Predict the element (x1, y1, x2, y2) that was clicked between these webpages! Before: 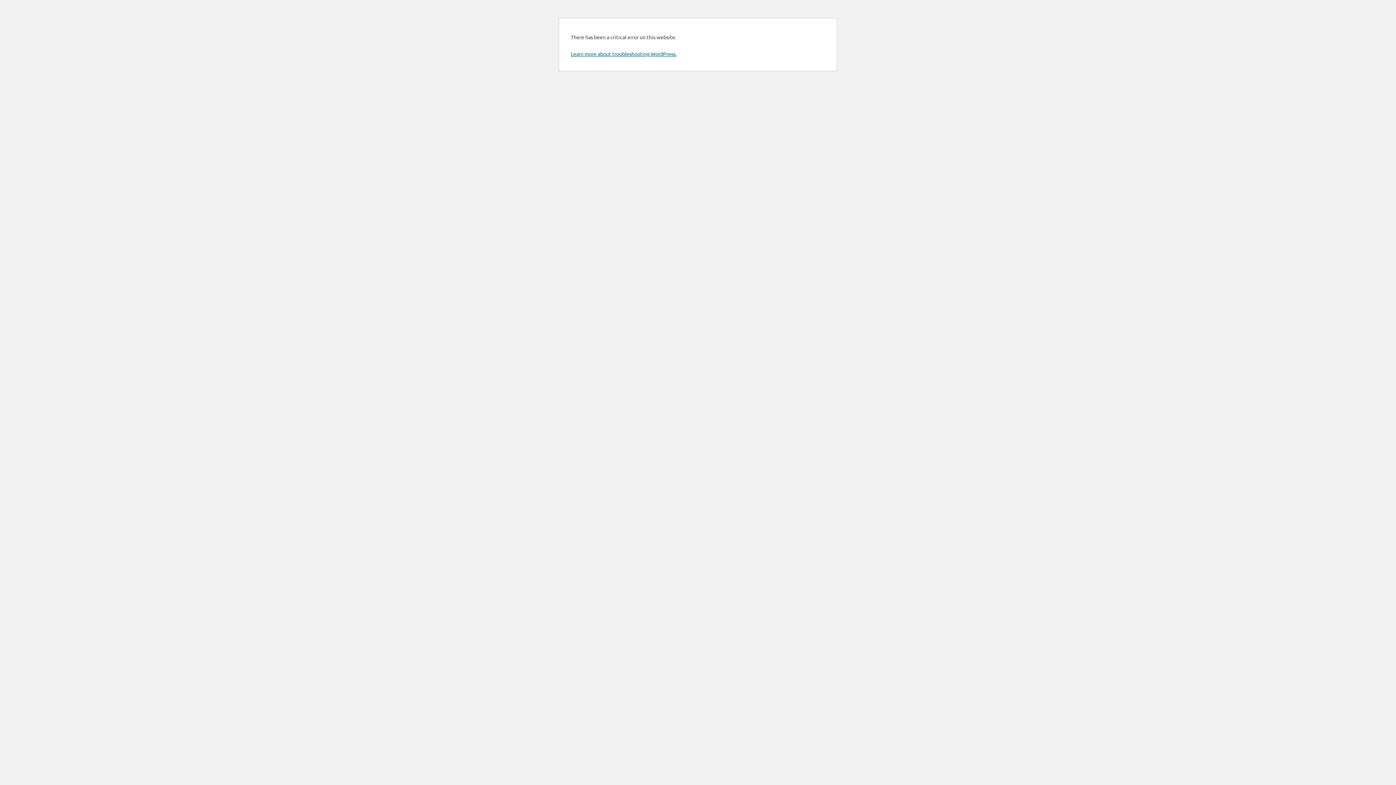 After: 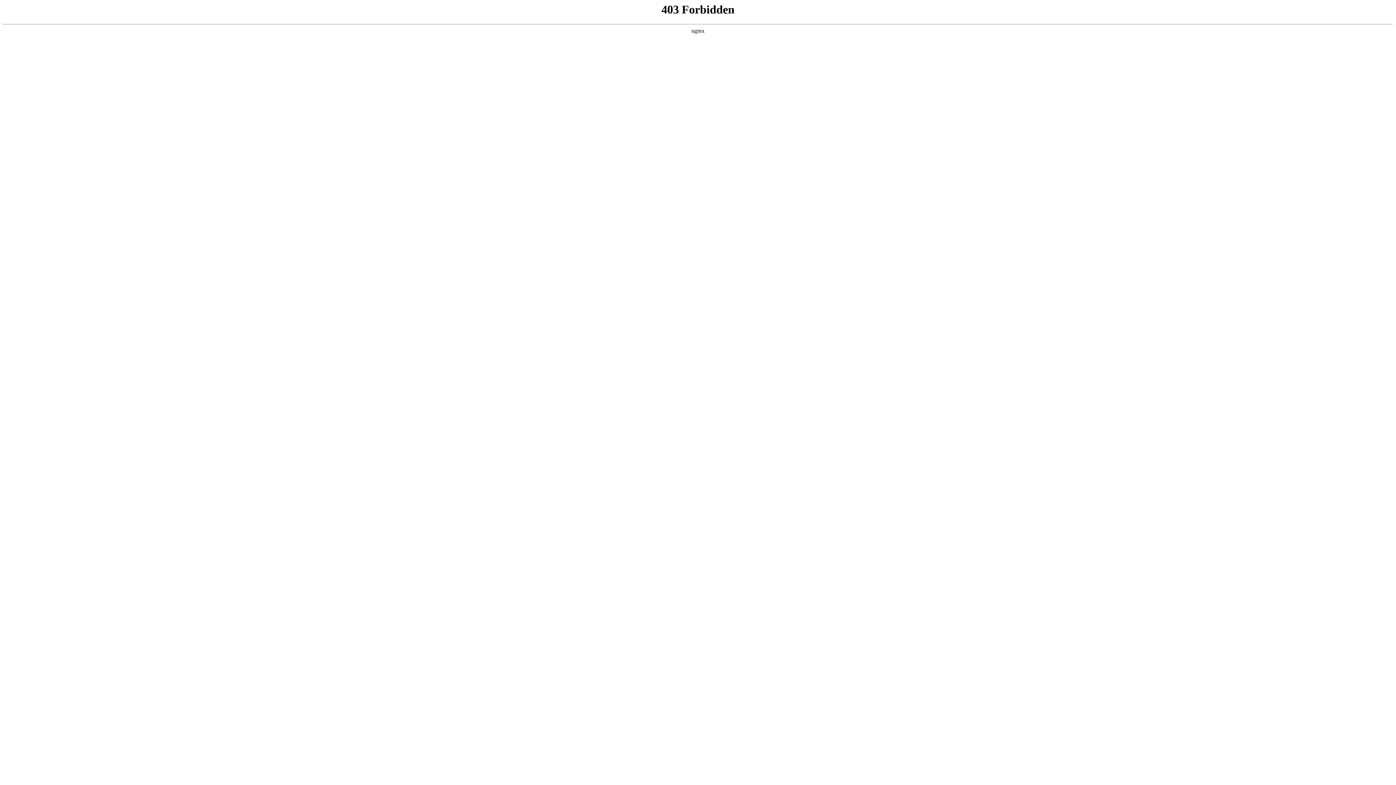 Action: label: Learn more about troubleshooting WordPress. bbox: (570, 50, 676, 57)